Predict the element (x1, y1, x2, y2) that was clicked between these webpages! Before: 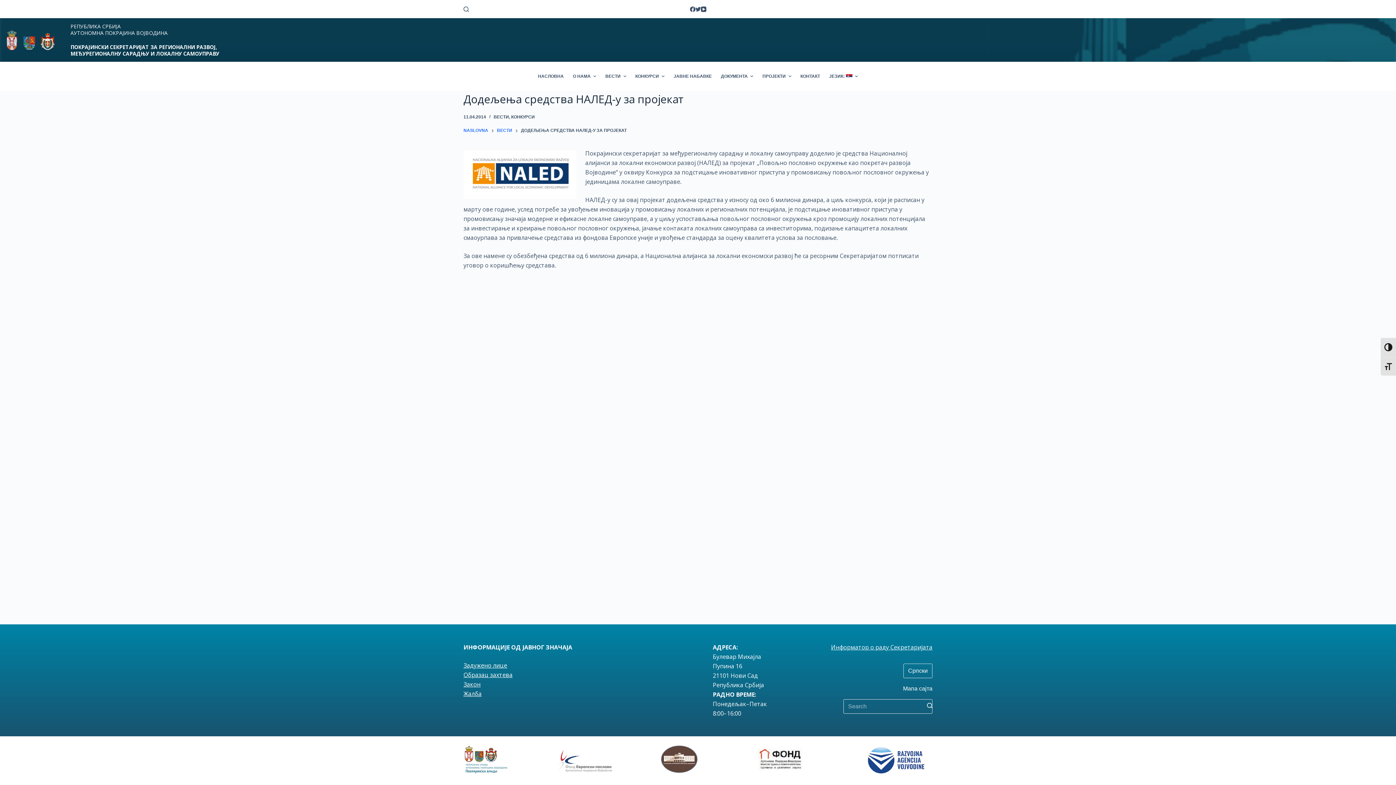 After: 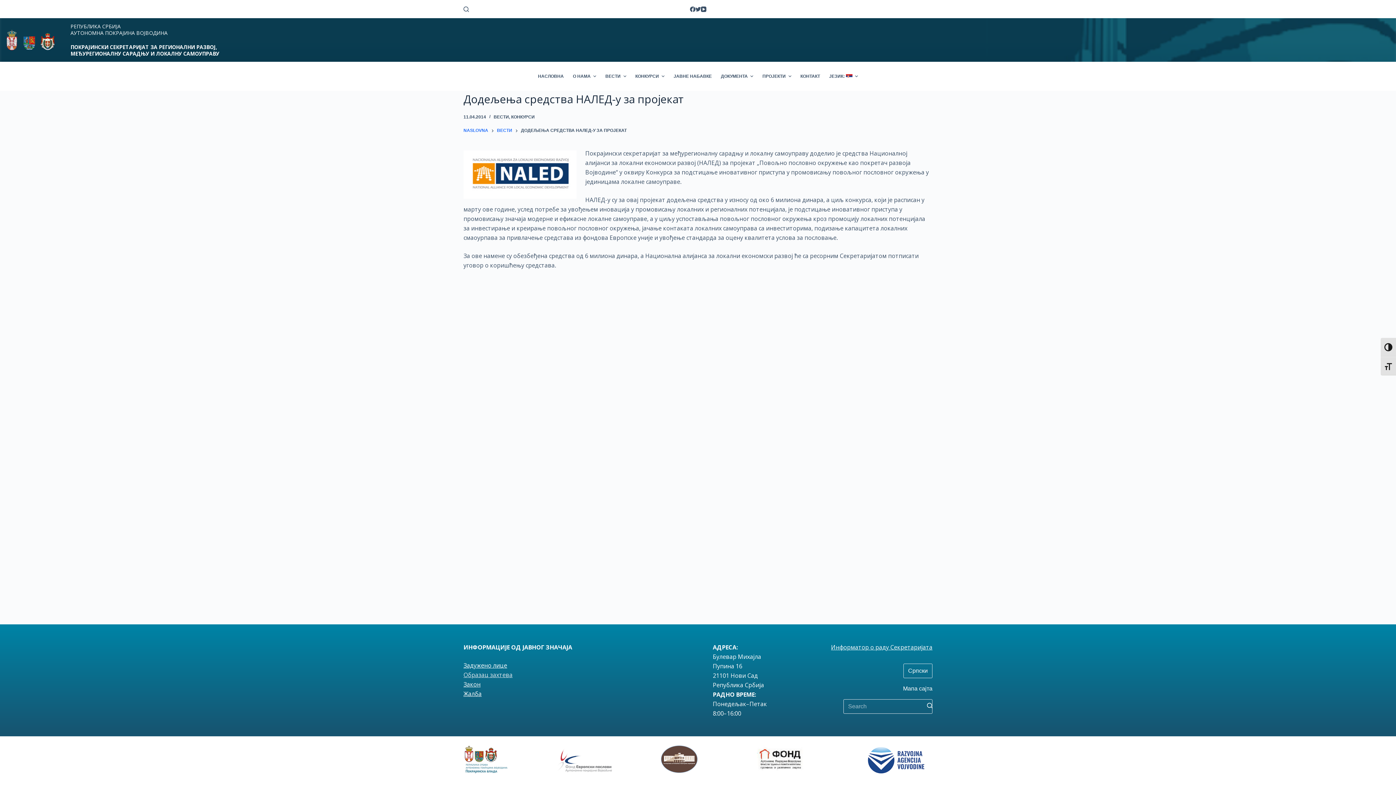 Action: label: Образац захтева bbox: (463, 671, 512, 679)